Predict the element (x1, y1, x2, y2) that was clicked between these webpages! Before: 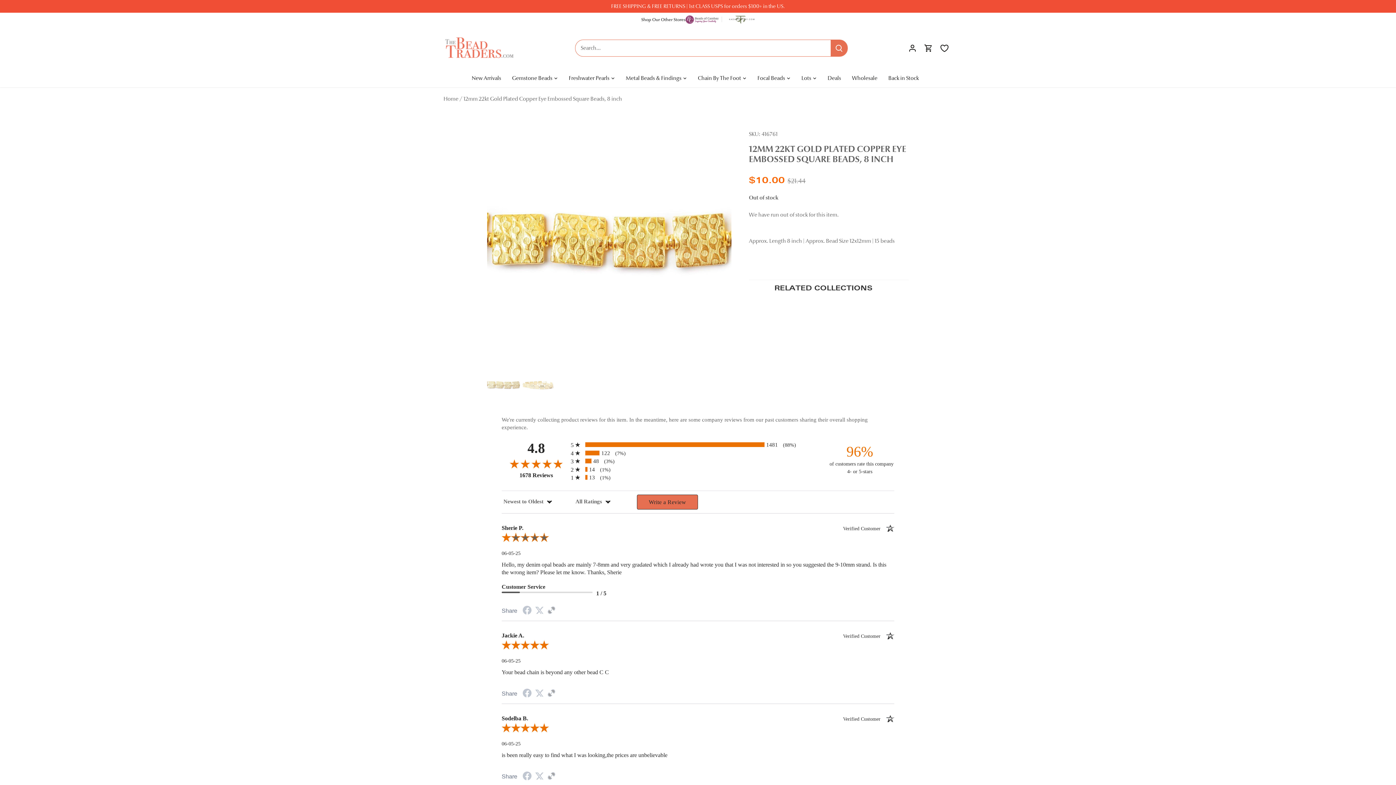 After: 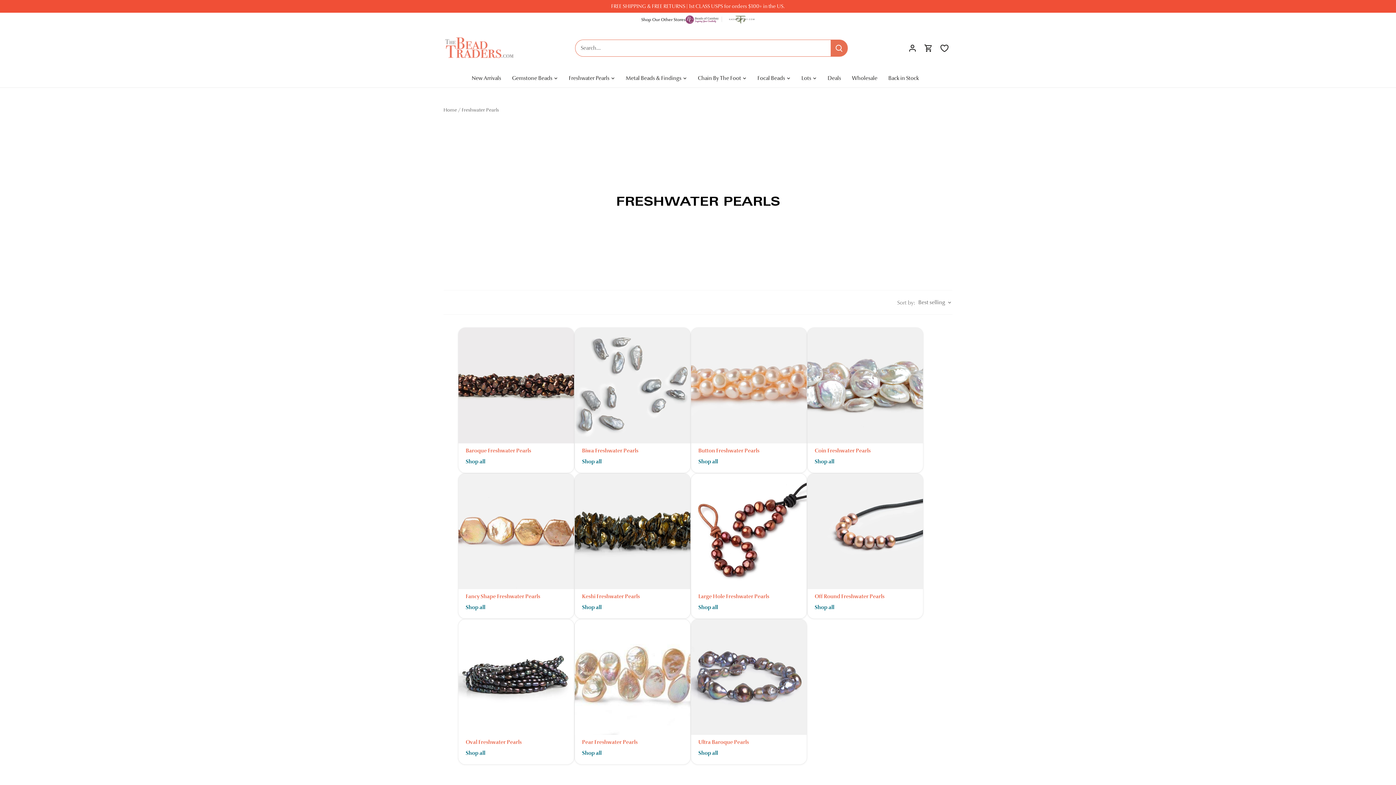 Action: label: Freshwater Pearls bbox: (563, 69, 615, 87)